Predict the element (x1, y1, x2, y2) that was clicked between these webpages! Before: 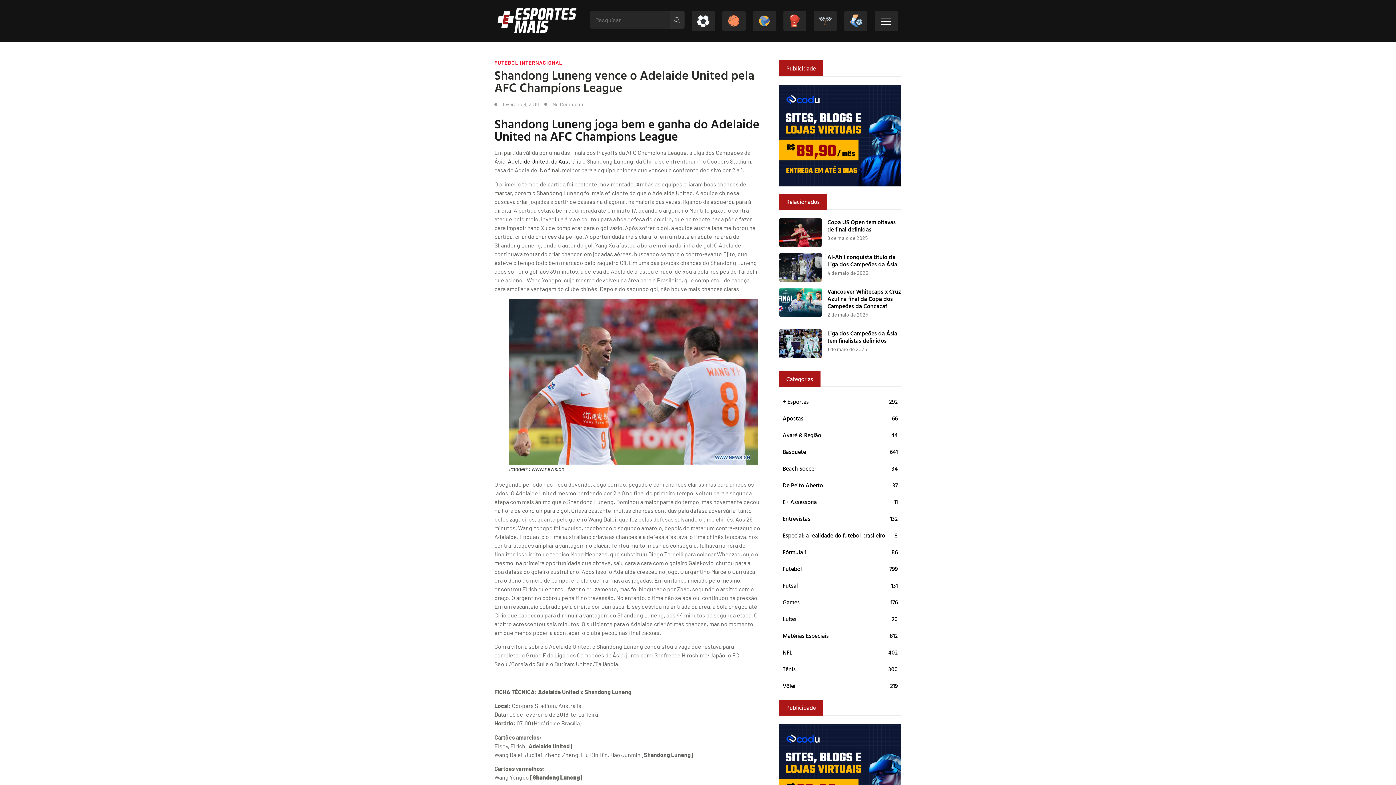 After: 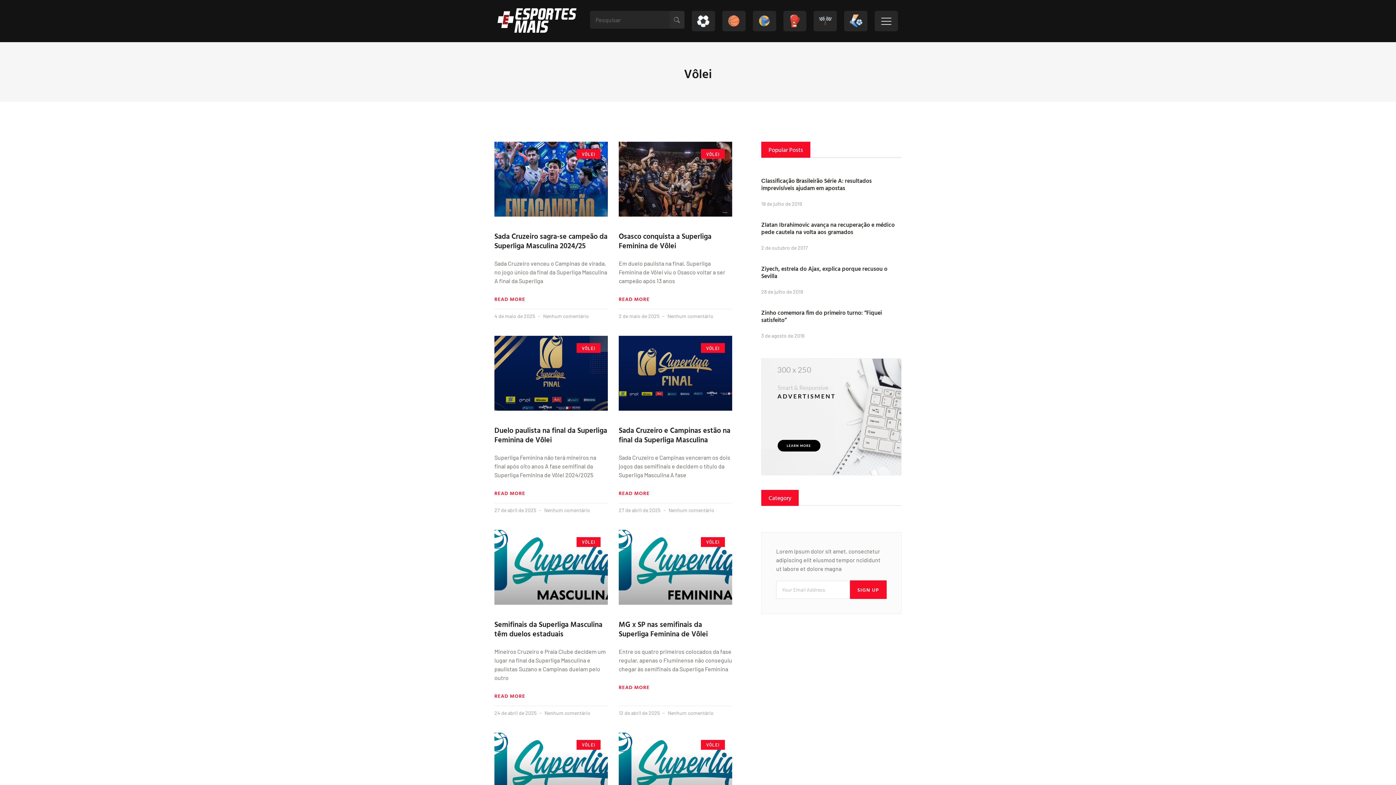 Action: bbox: (779, 679, 901, 692) label: Vôlei
219